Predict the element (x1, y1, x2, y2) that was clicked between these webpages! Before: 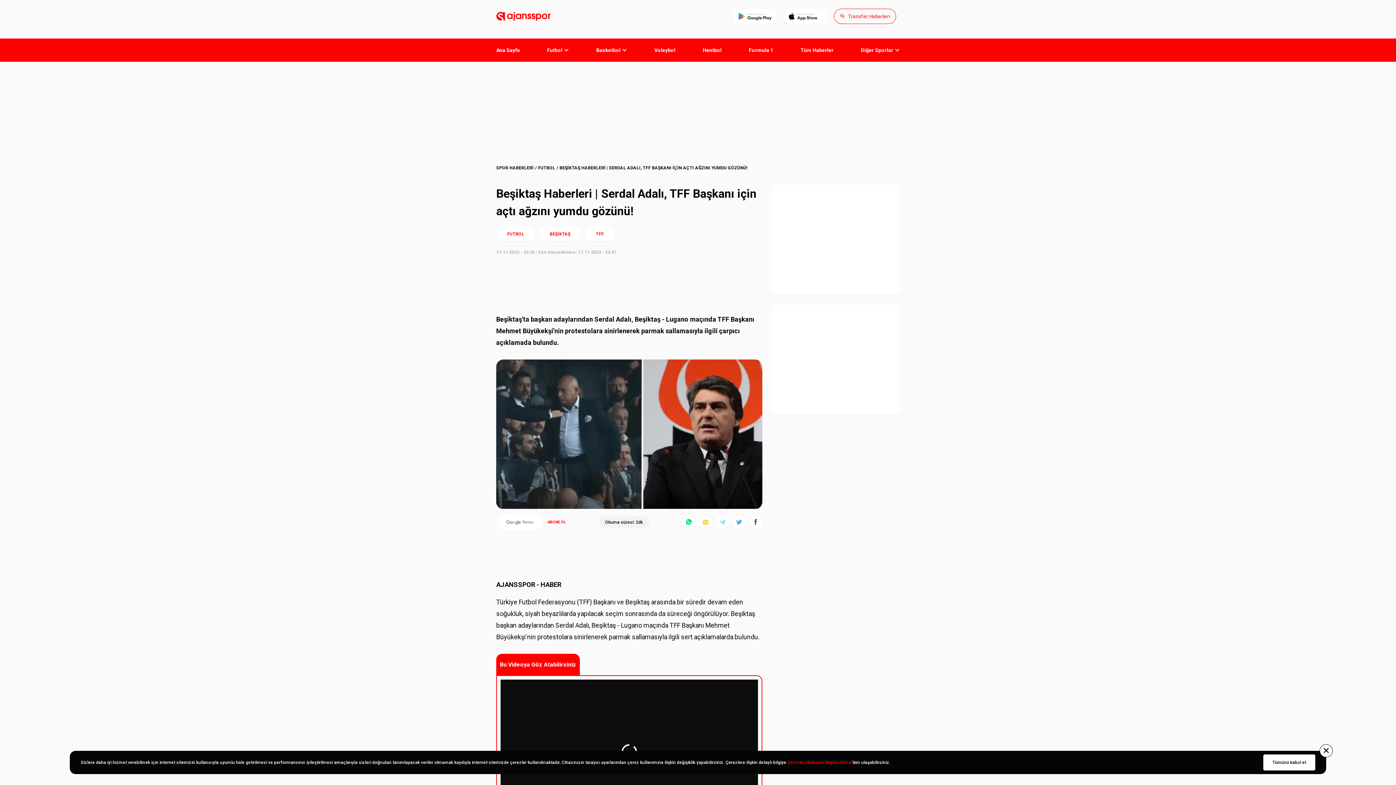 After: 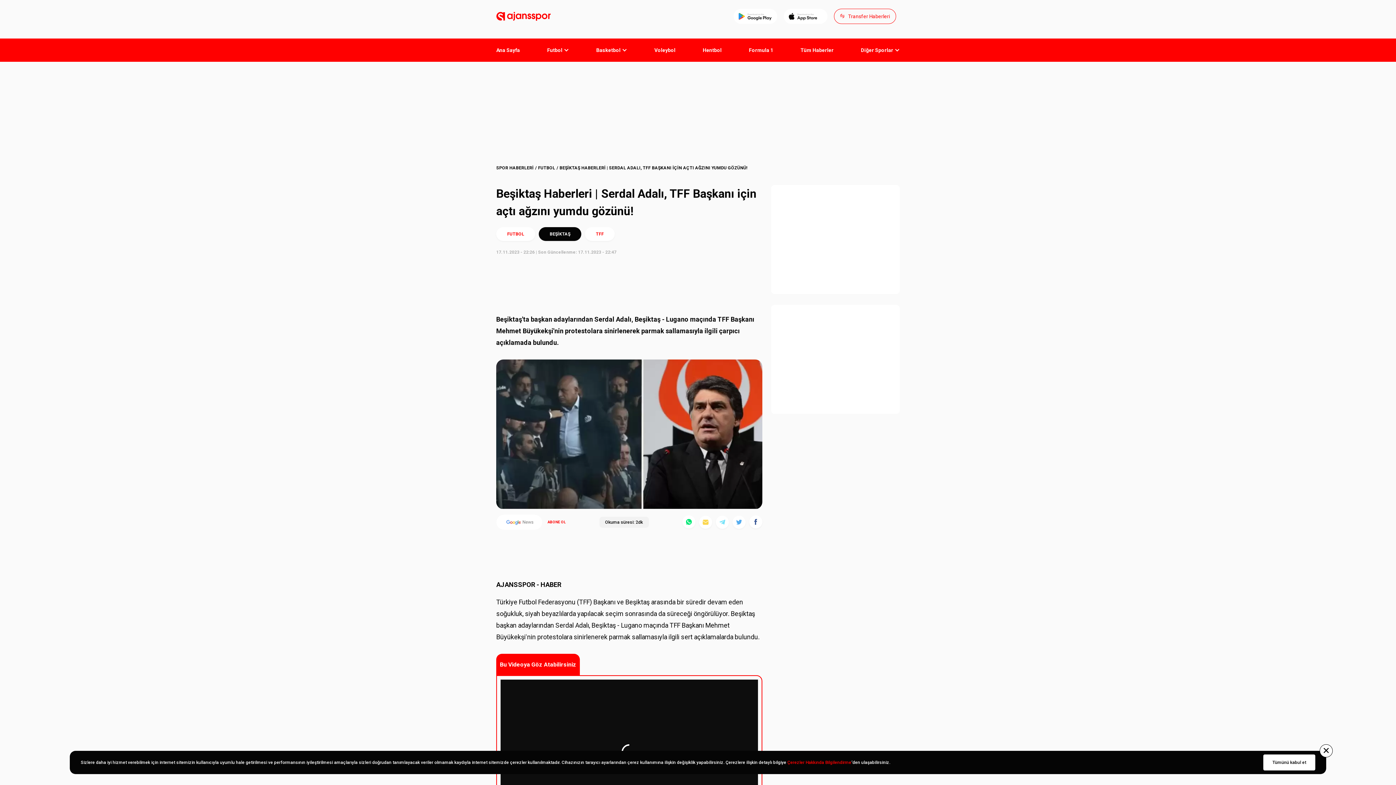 Action: label: BEŞİKTAŞ bbox: (538, 227, 581, 241)